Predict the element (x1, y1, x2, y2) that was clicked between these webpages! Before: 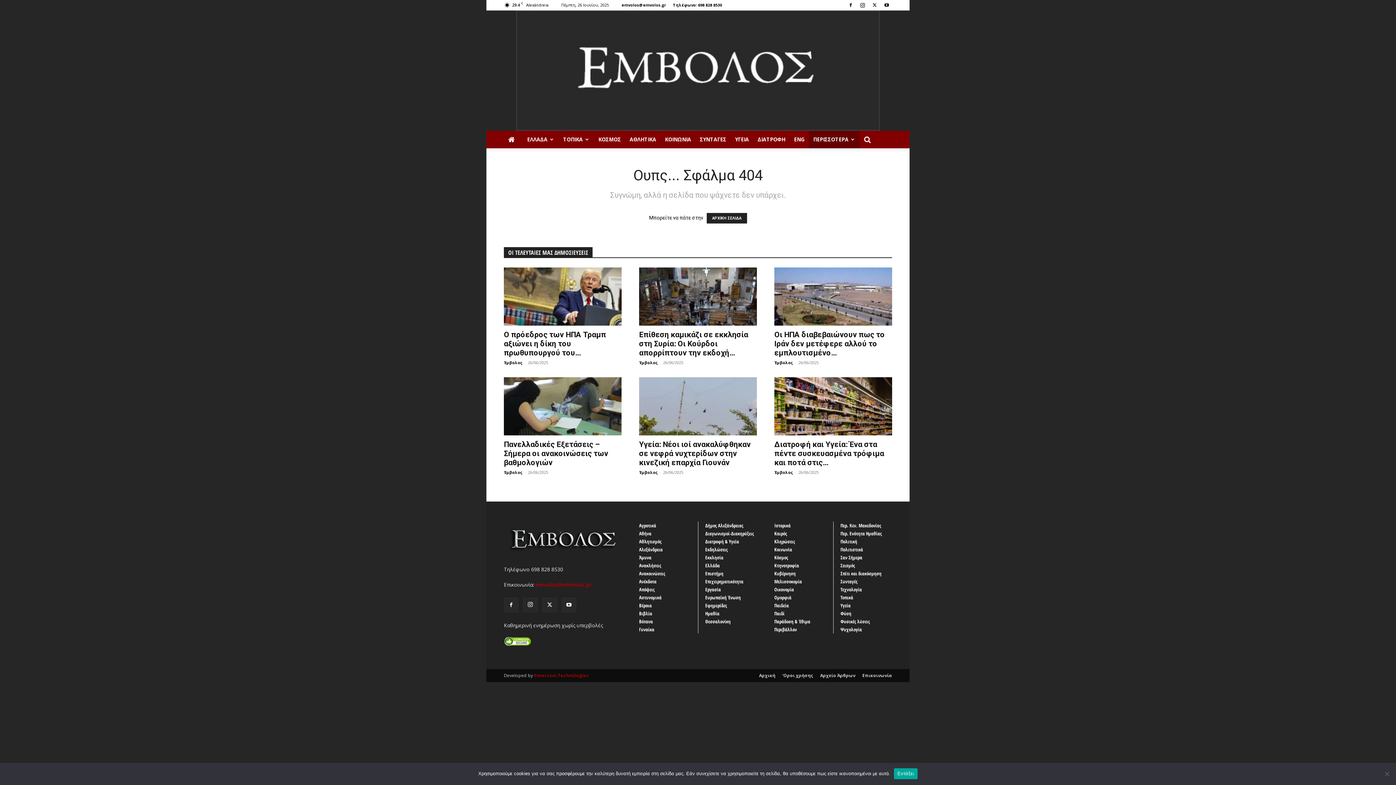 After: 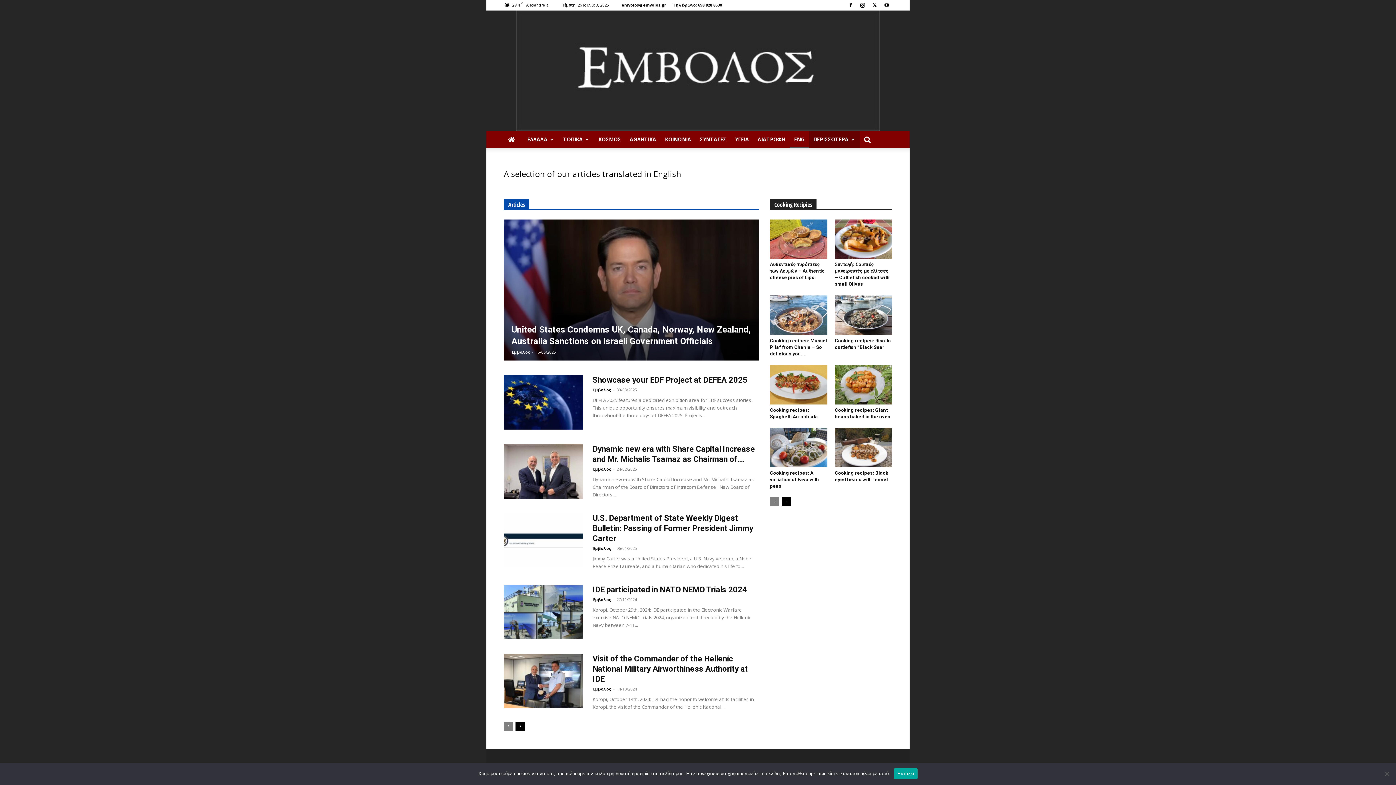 Action: label: ENG bbox: (789, 130, 809, 148)